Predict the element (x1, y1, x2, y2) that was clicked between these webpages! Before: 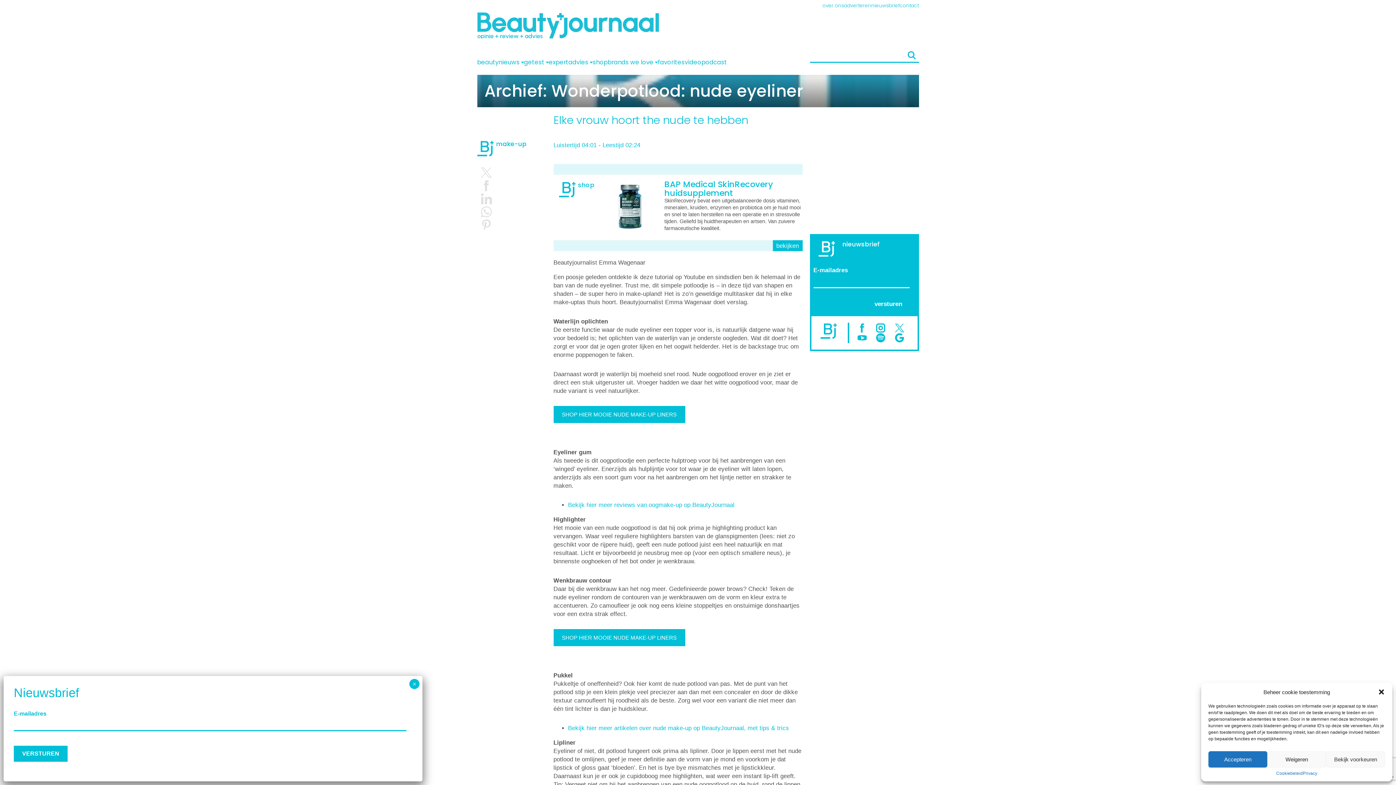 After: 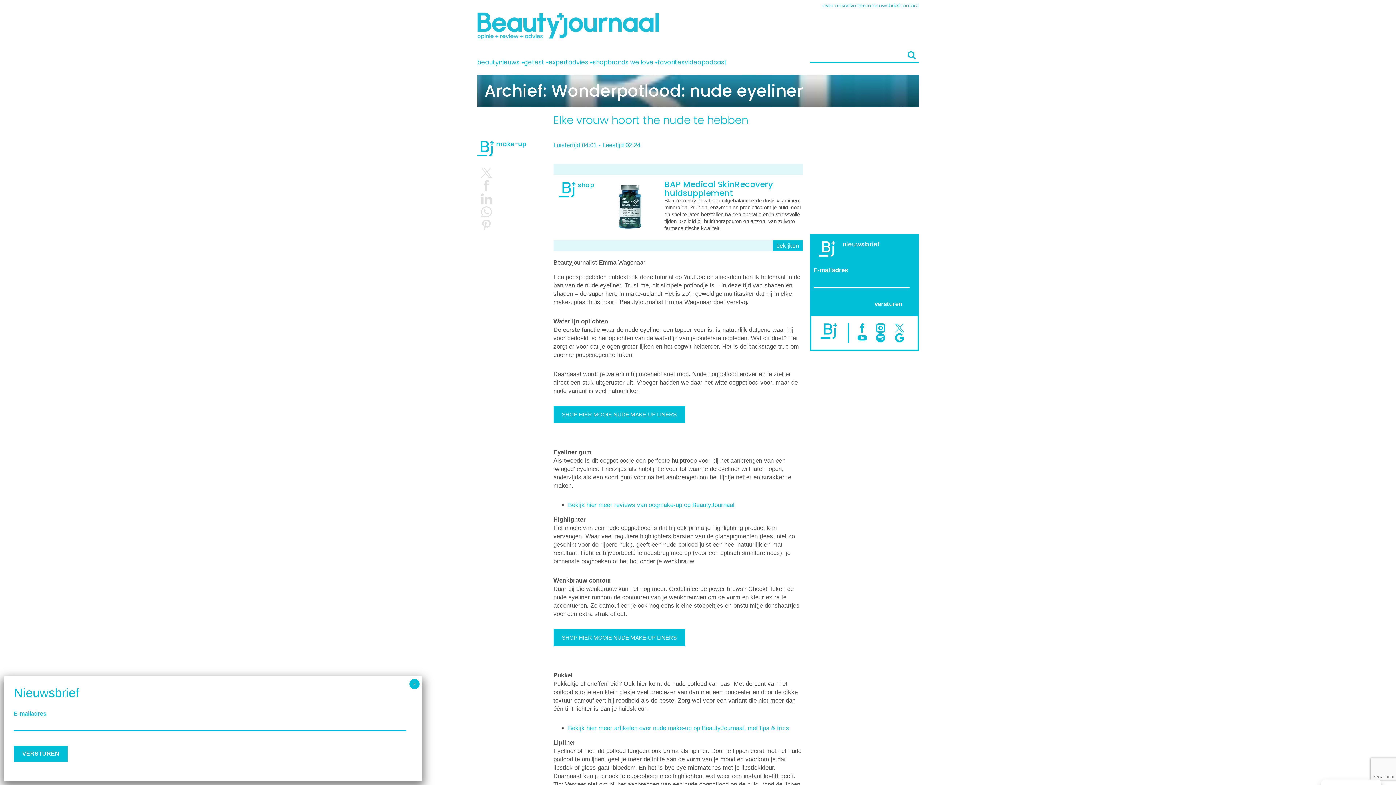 Action: label: Weigeren bbox: (1267, 751, 1326, 768)